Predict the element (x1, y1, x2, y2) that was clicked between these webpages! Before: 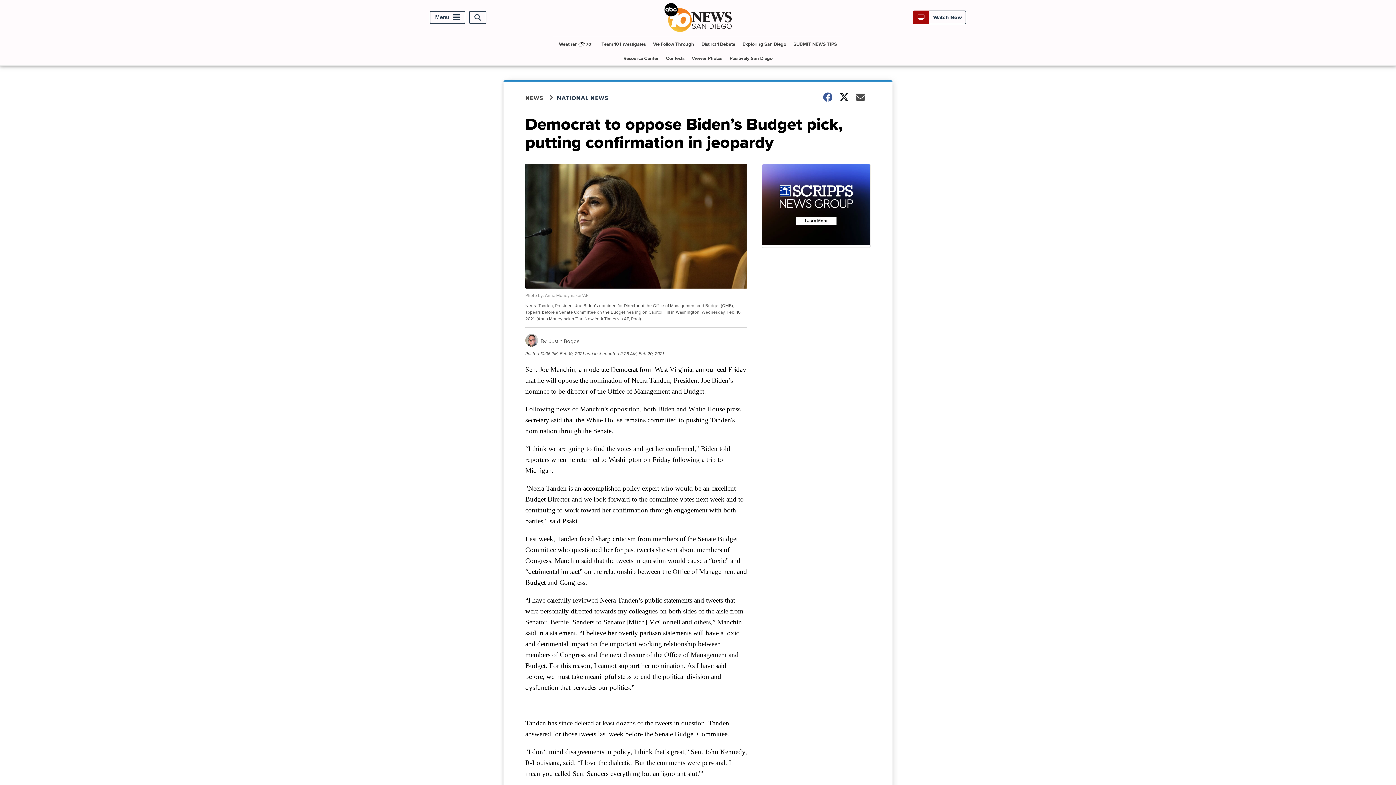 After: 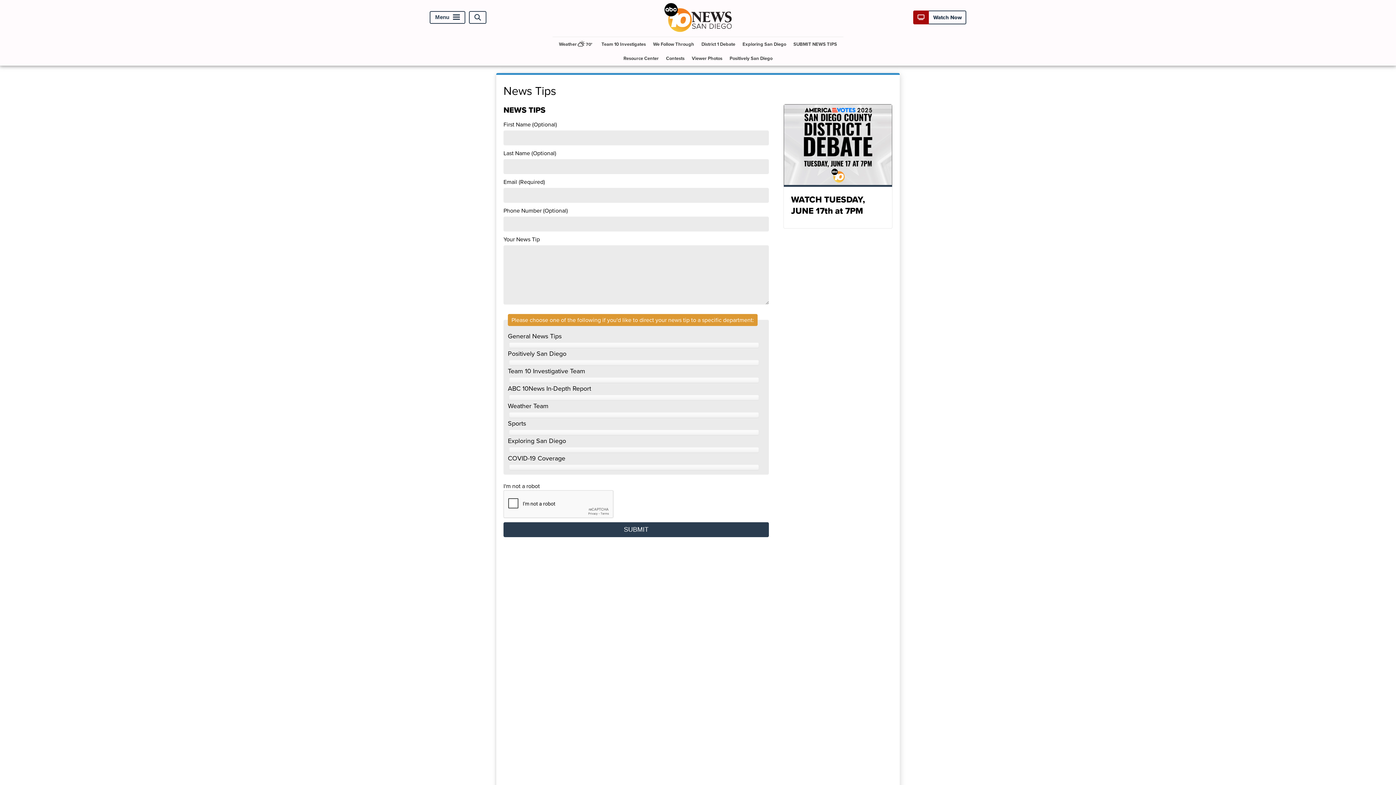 Action: bbox: (790, 36, 840, 51) label: SUBMIT NEWS TIPS